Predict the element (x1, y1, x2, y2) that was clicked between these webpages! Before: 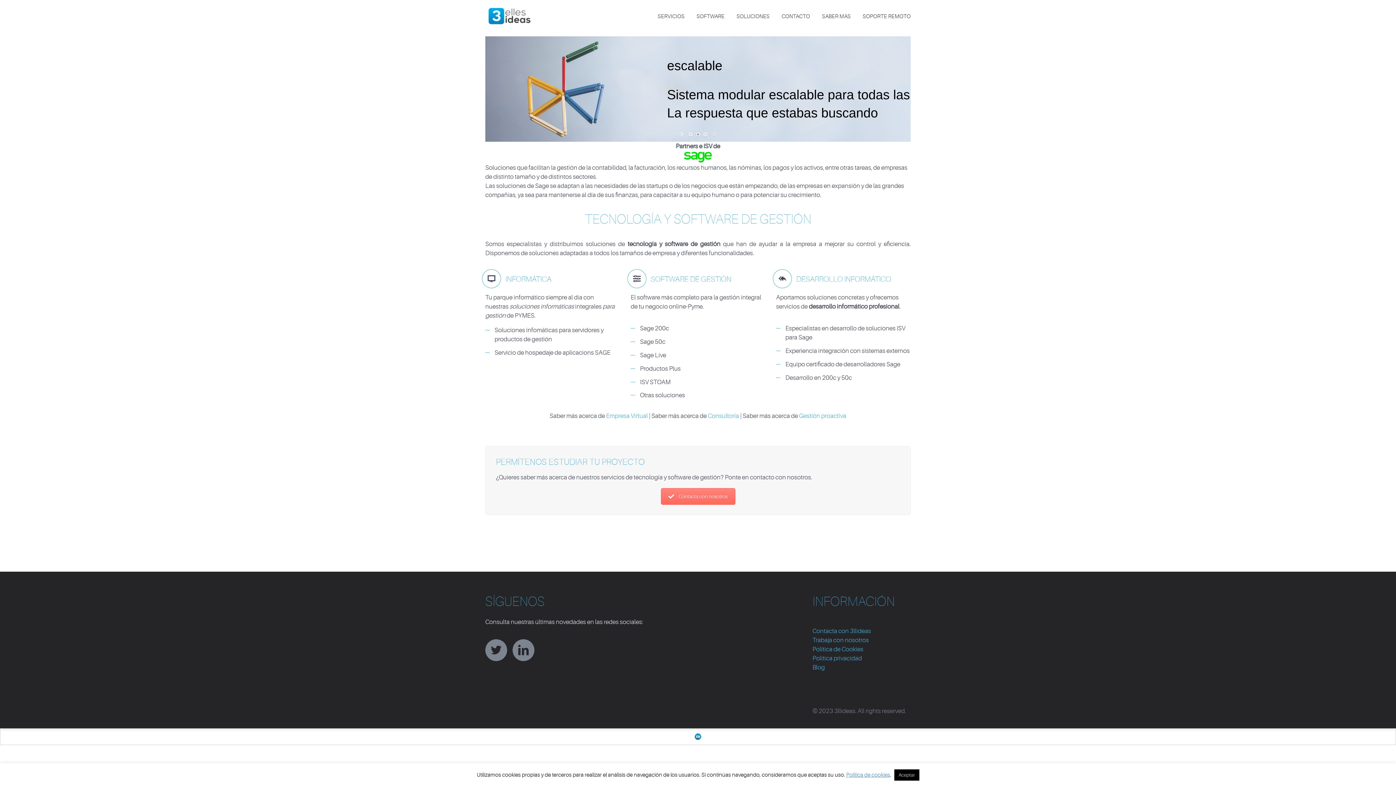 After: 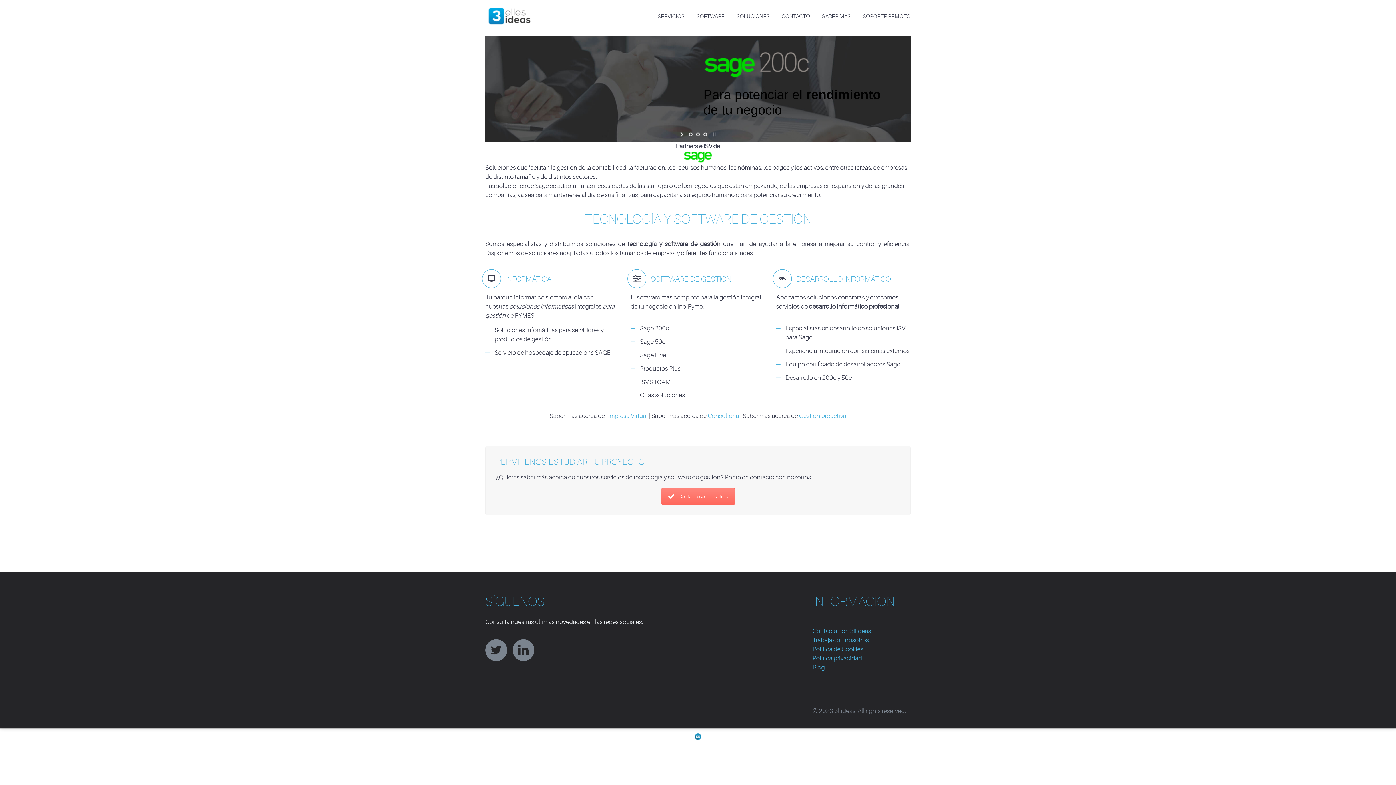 Action: bbox: (687, 130, 694, 138) label: jump to slide 1